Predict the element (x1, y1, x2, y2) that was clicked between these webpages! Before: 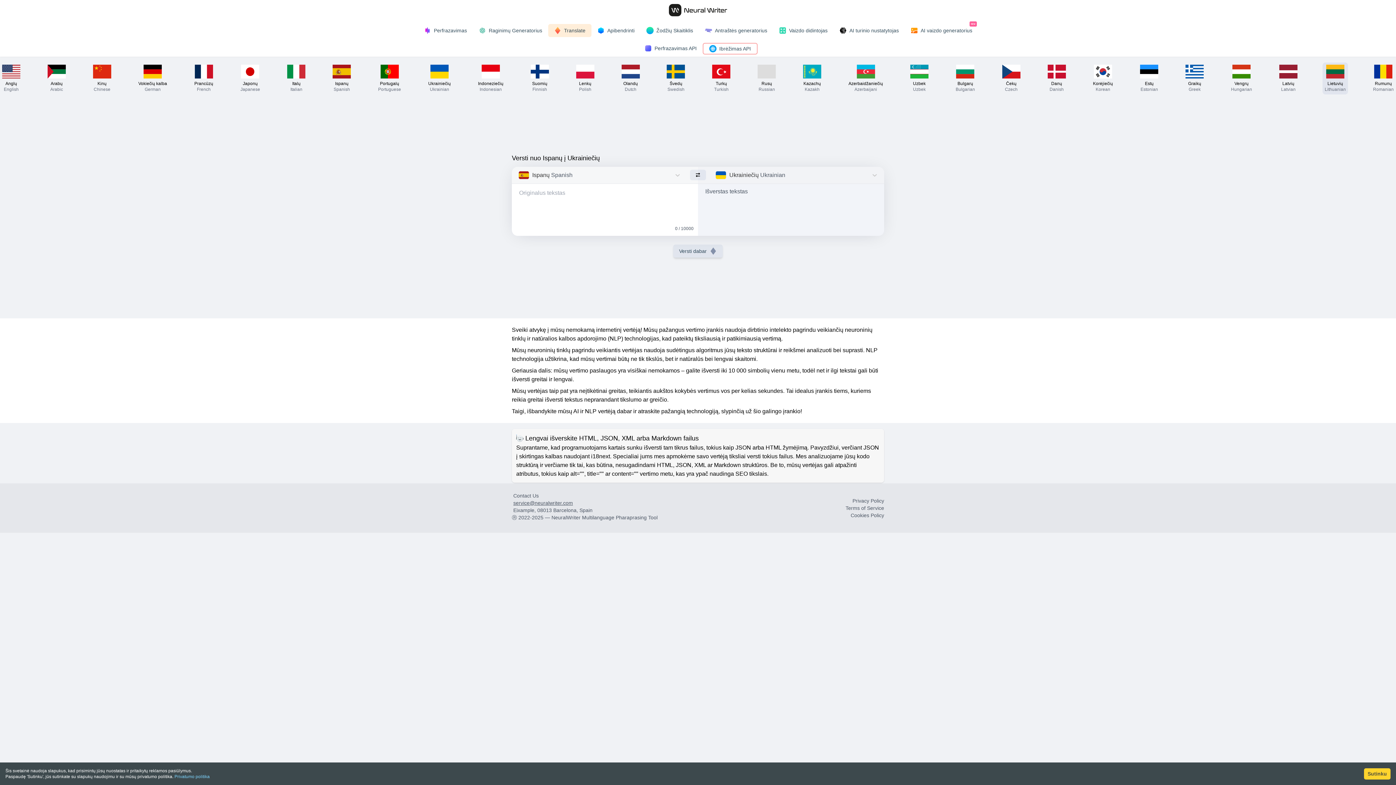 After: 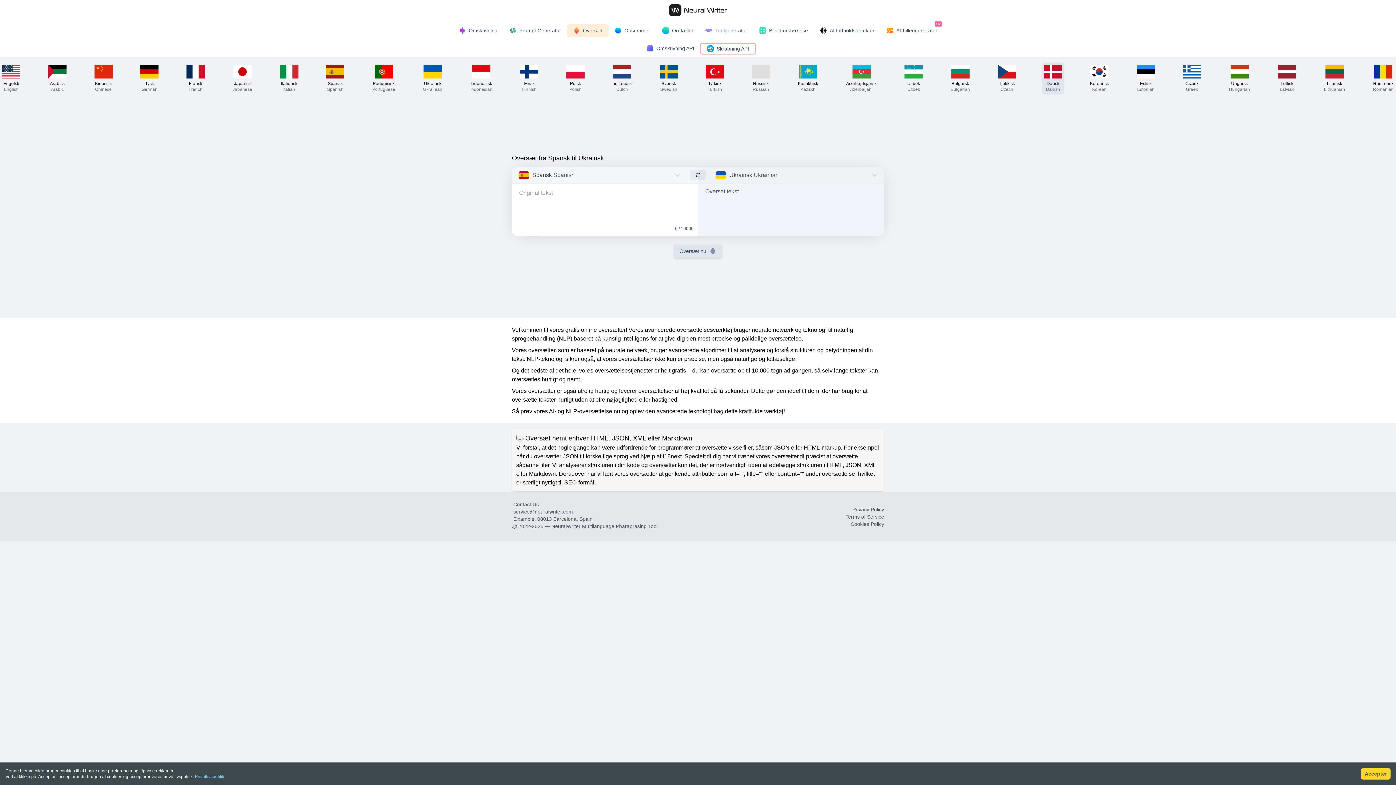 Action: bbox: (1045, 62, 1068, 94) label: Danų
Danish